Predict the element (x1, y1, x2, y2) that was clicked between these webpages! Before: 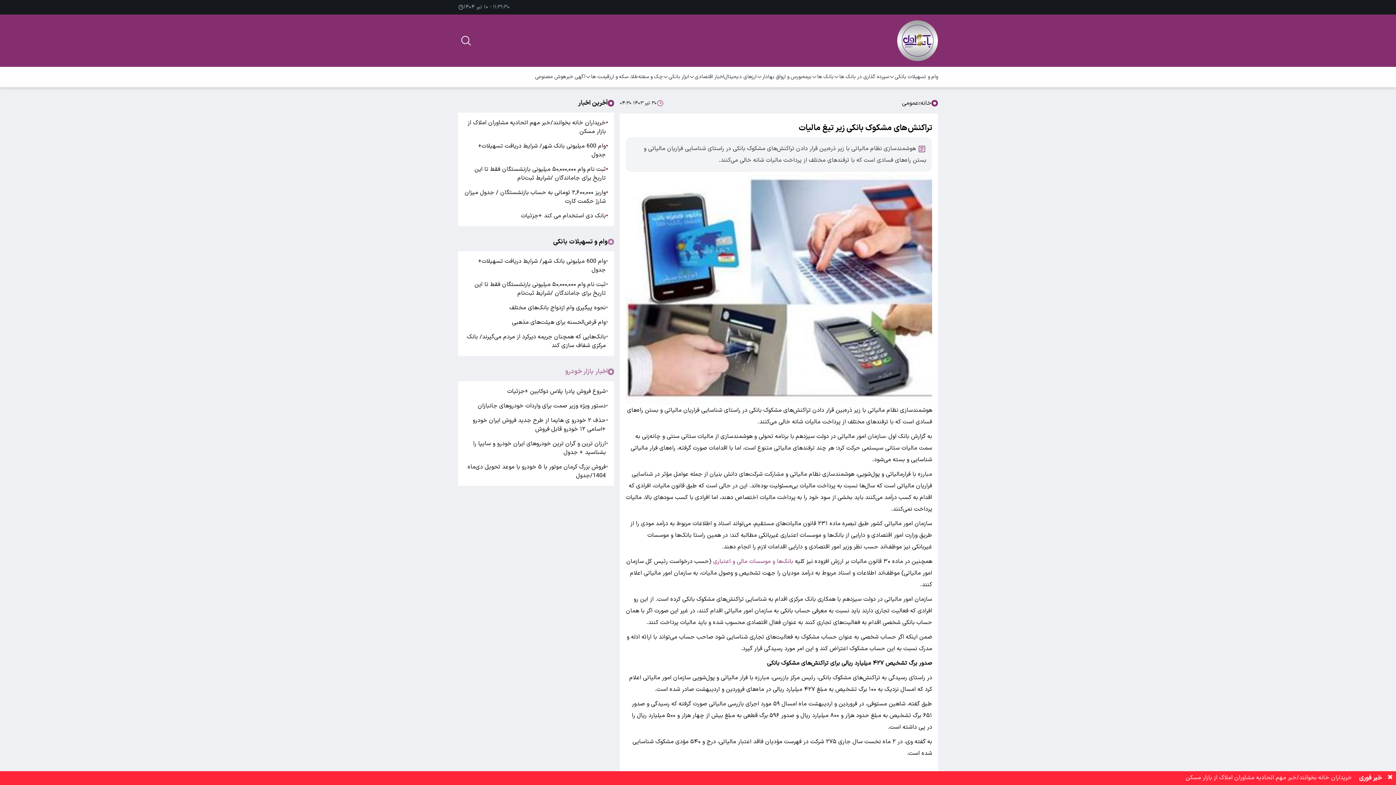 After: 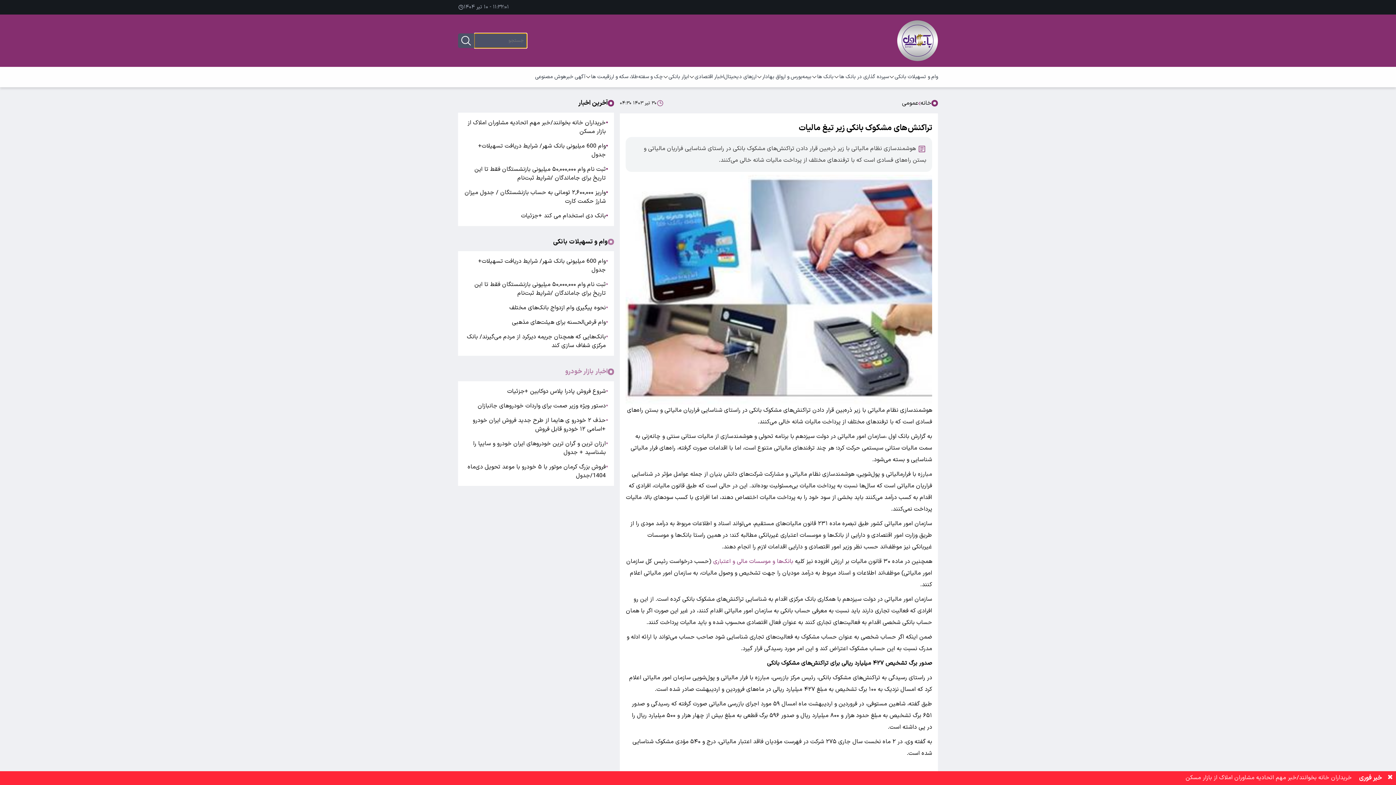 Action: label: search bbox: (458, 34, 474, 46)